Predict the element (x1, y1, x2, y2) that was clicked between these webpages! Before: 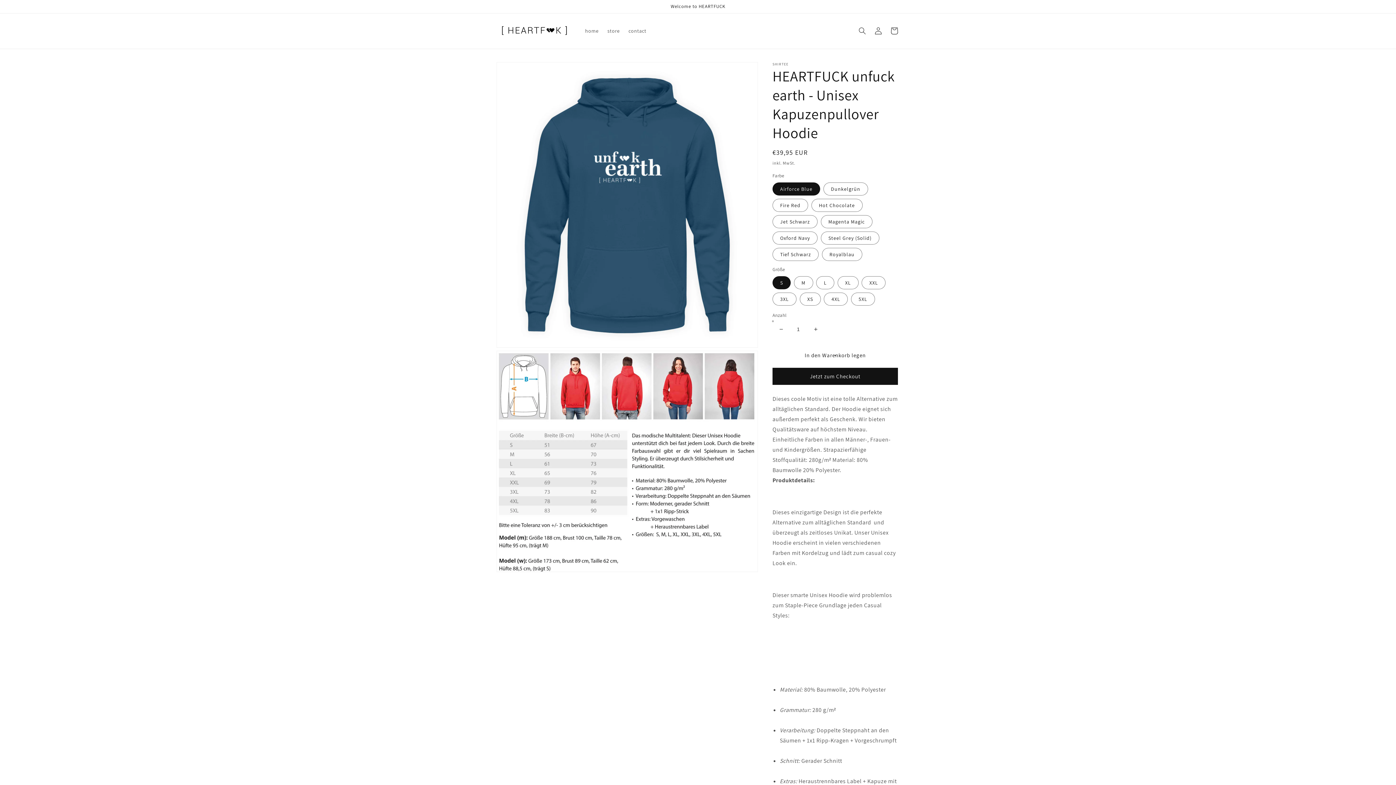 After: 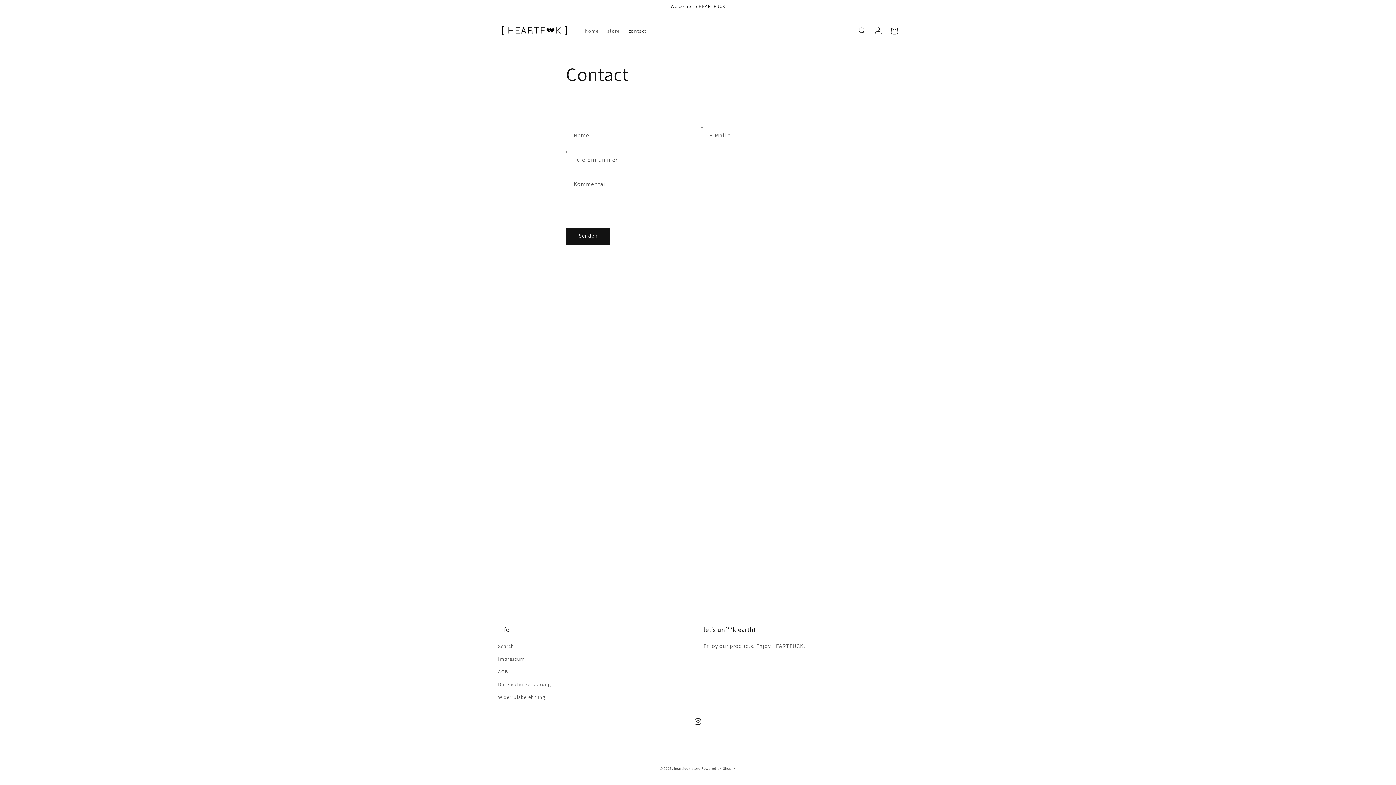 Action: bbox: (624, 23, 650, 38) label: contact